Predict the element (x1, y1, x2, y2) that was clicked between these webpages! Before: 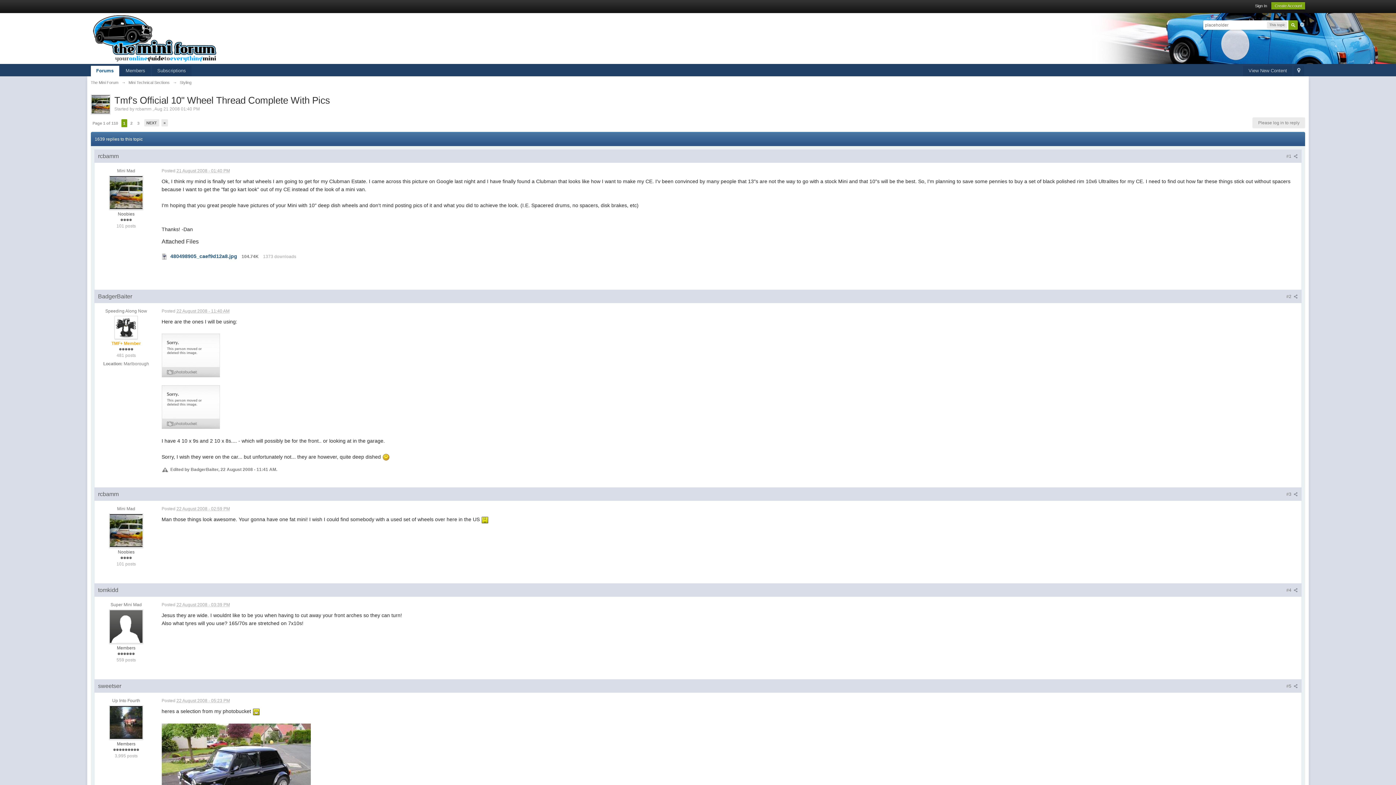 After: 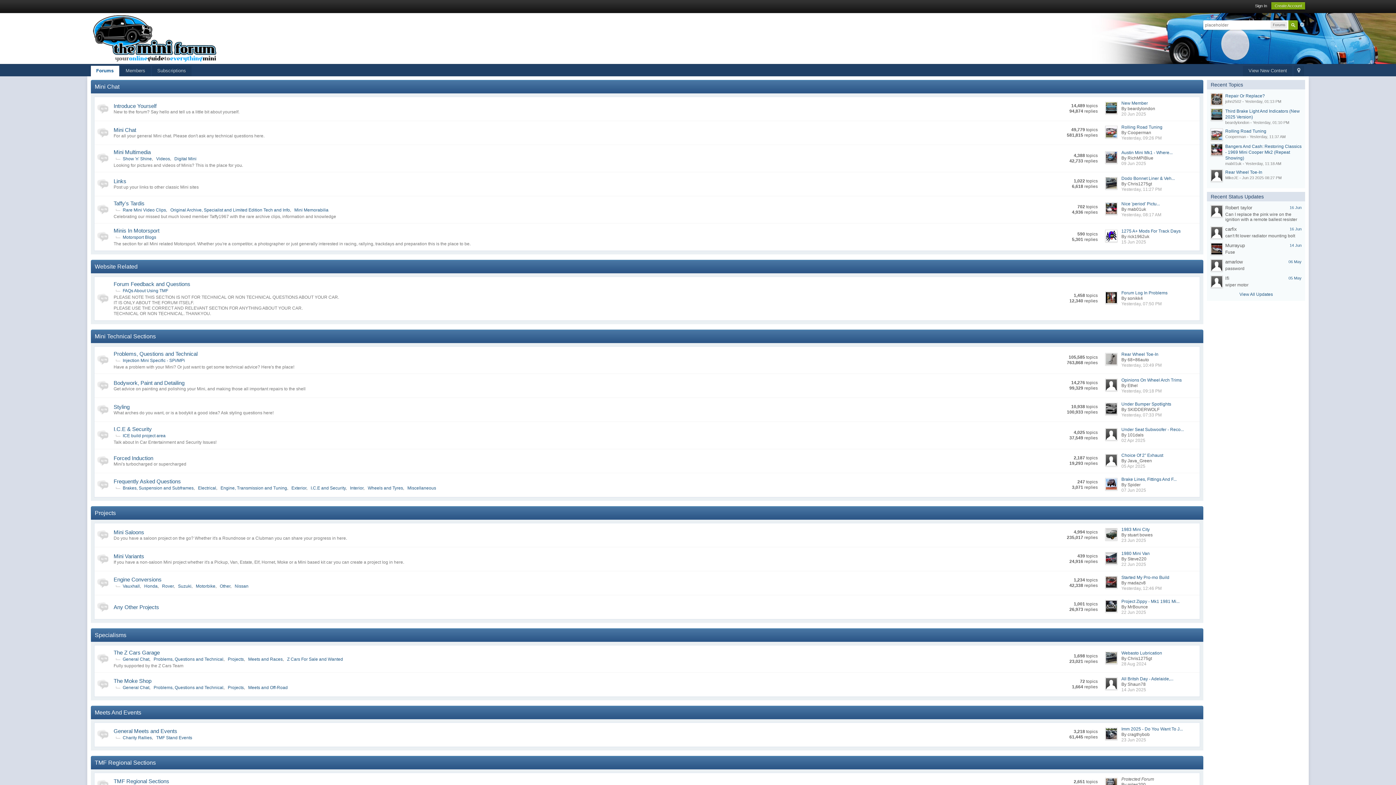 Action: bbox: (90, 80, 118, 84) label: The Mini Forum